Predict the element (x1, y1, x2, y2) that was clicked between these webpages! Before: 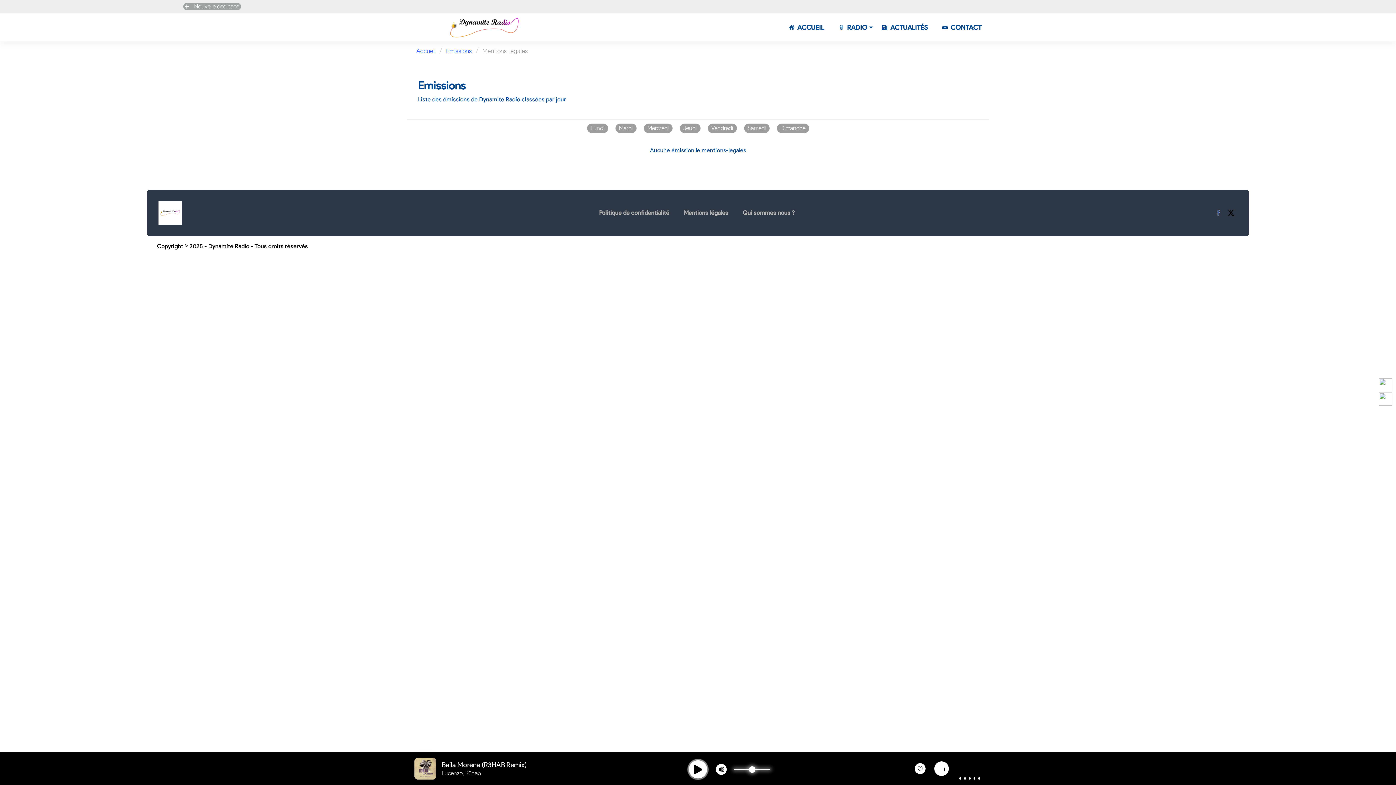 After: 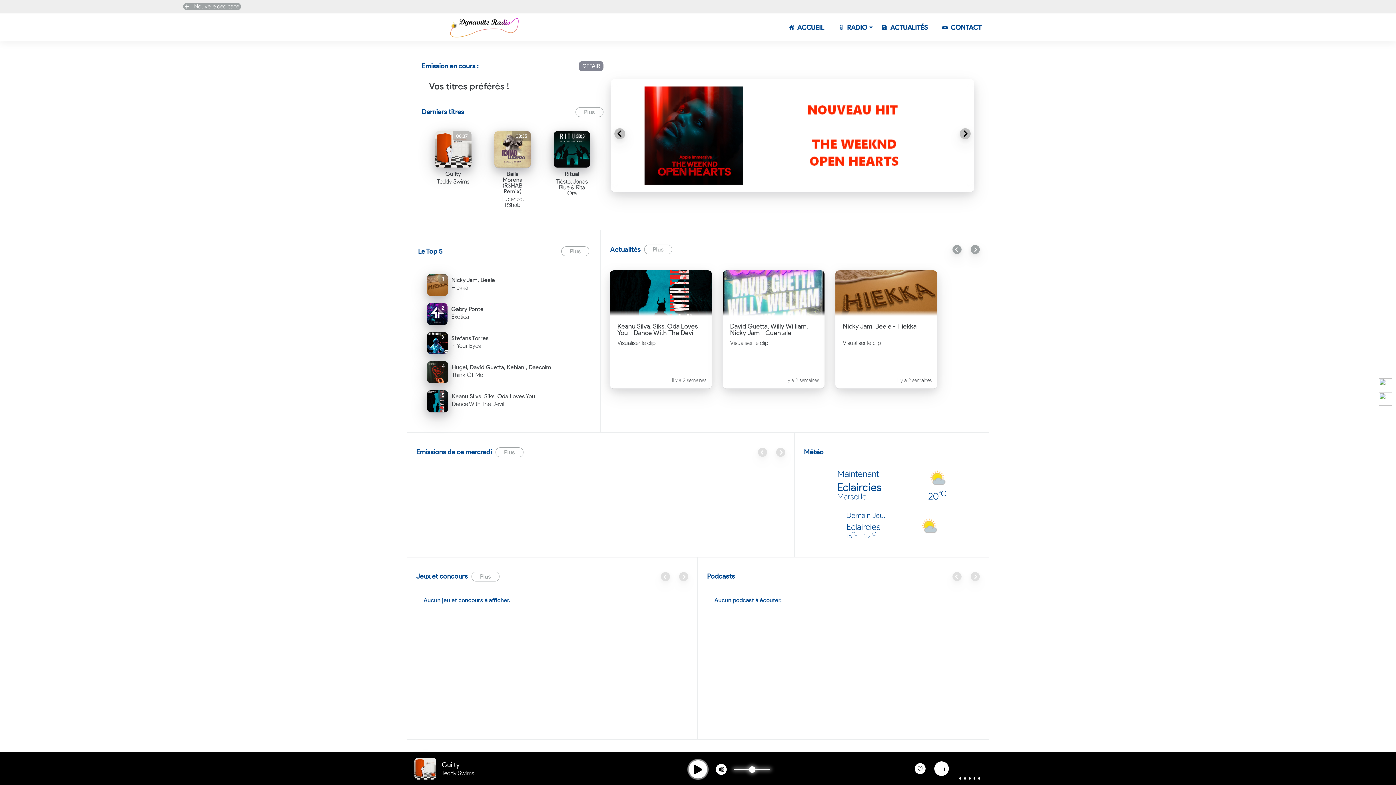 Action: bbox: (407, 16, 561, 38)